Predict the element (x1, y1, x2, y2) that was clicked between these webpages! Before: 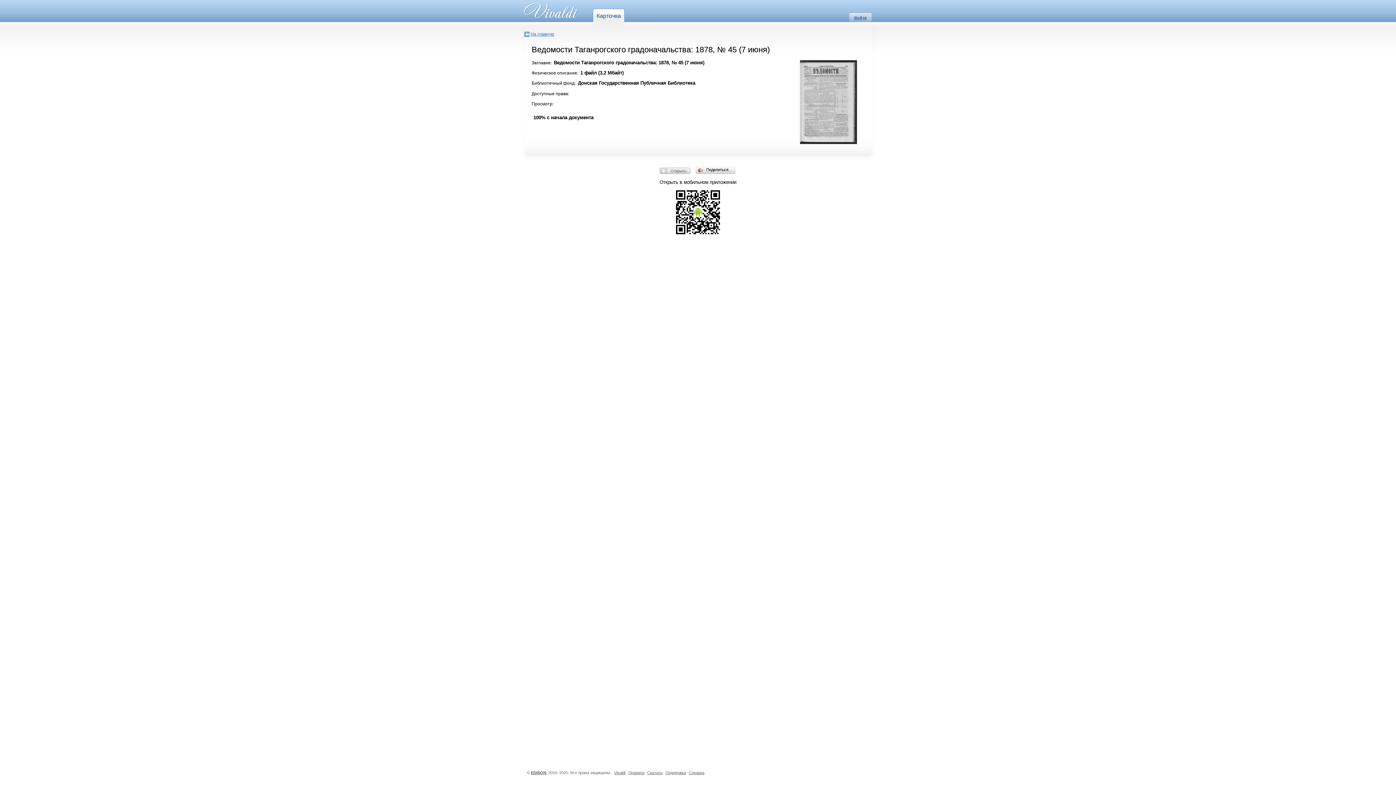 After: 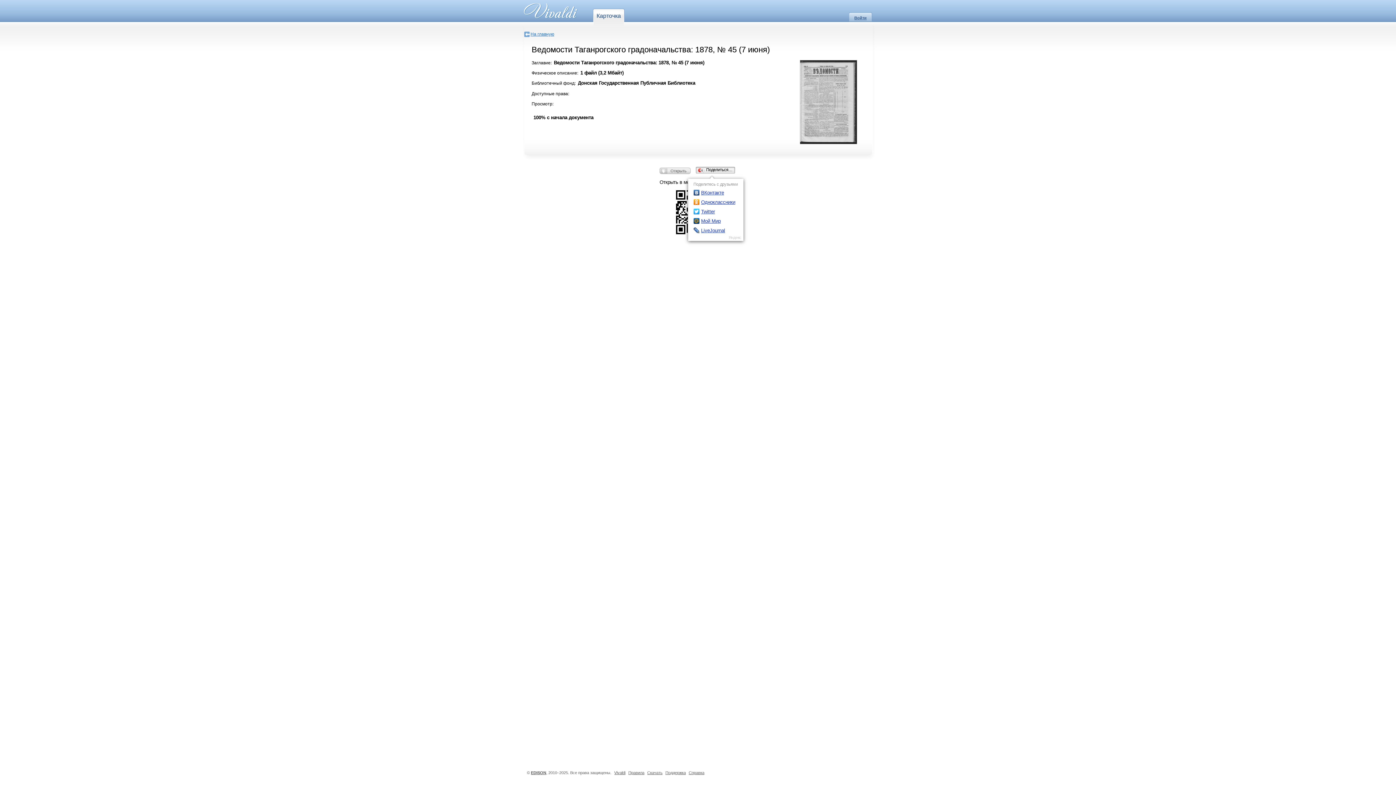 Action: bbox: (695, 165, 736, 175) label: Поделиться…